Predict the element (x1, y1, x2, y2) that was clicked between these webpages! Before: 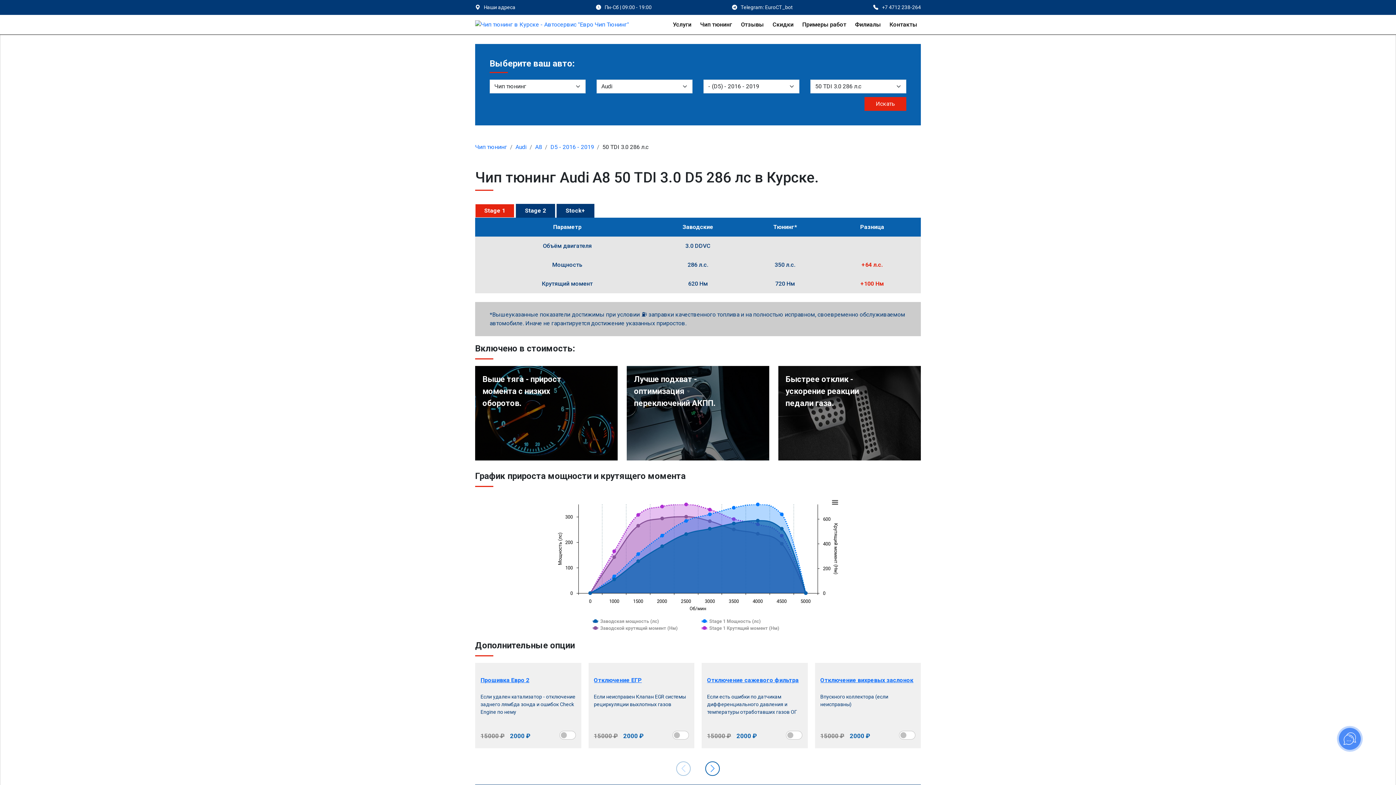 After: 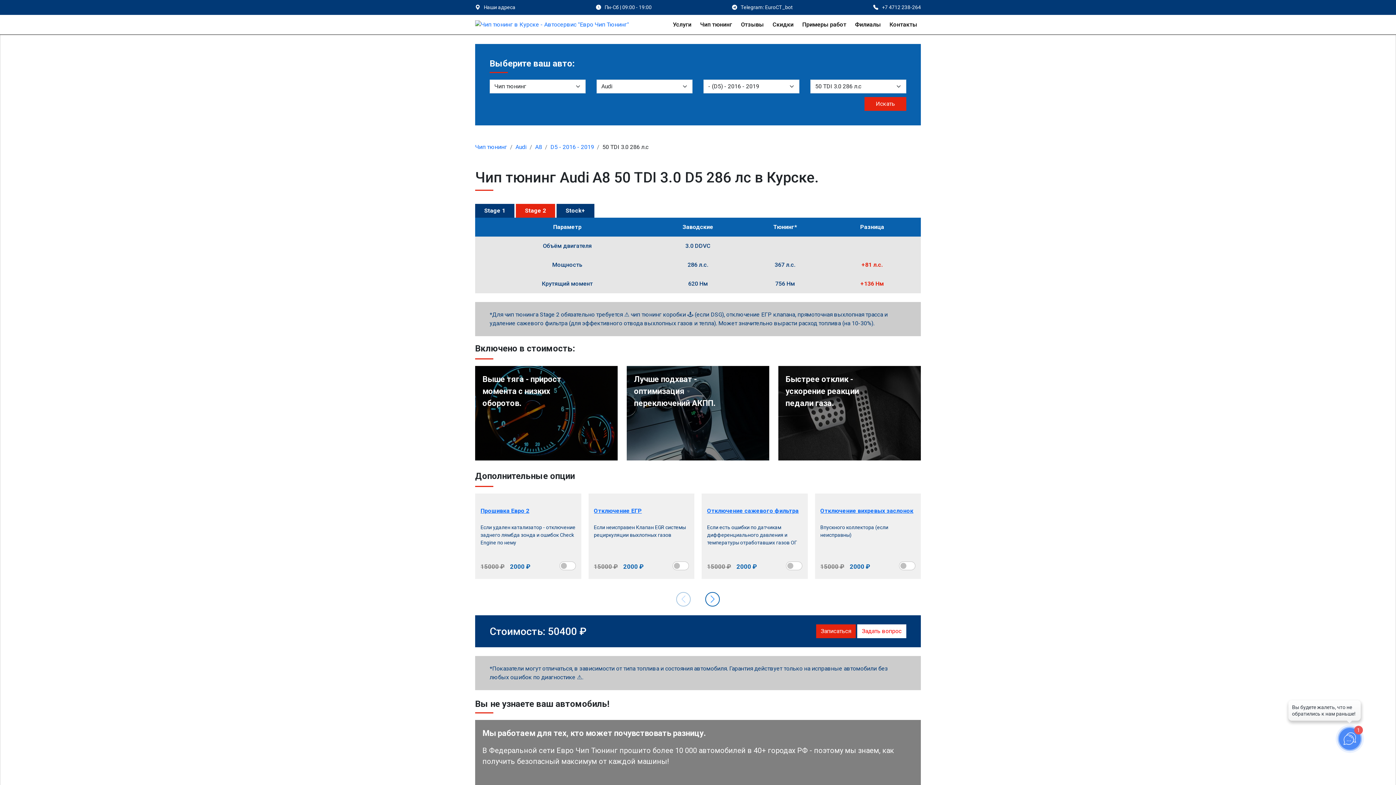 Action: label: Stage 2 bbox: (516, 204, 555, 217)